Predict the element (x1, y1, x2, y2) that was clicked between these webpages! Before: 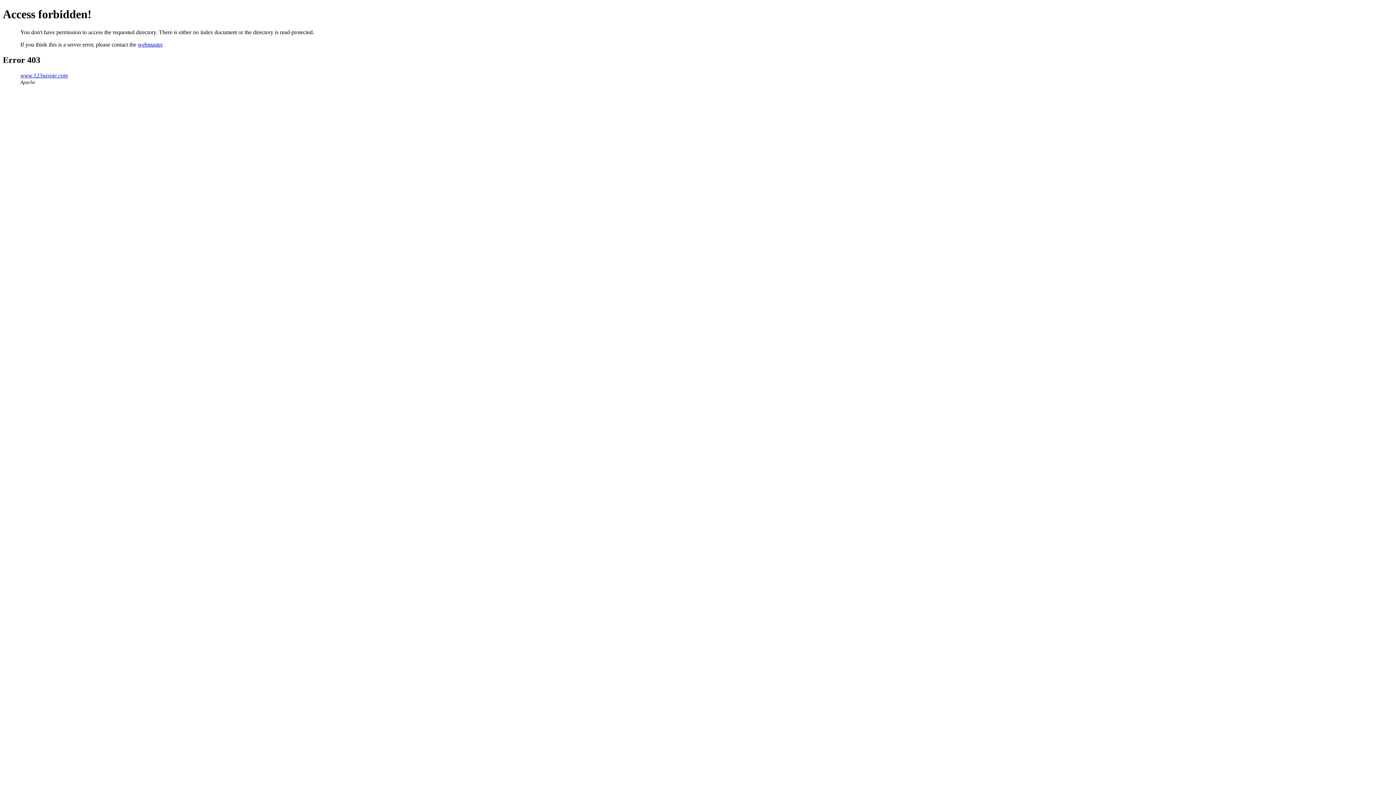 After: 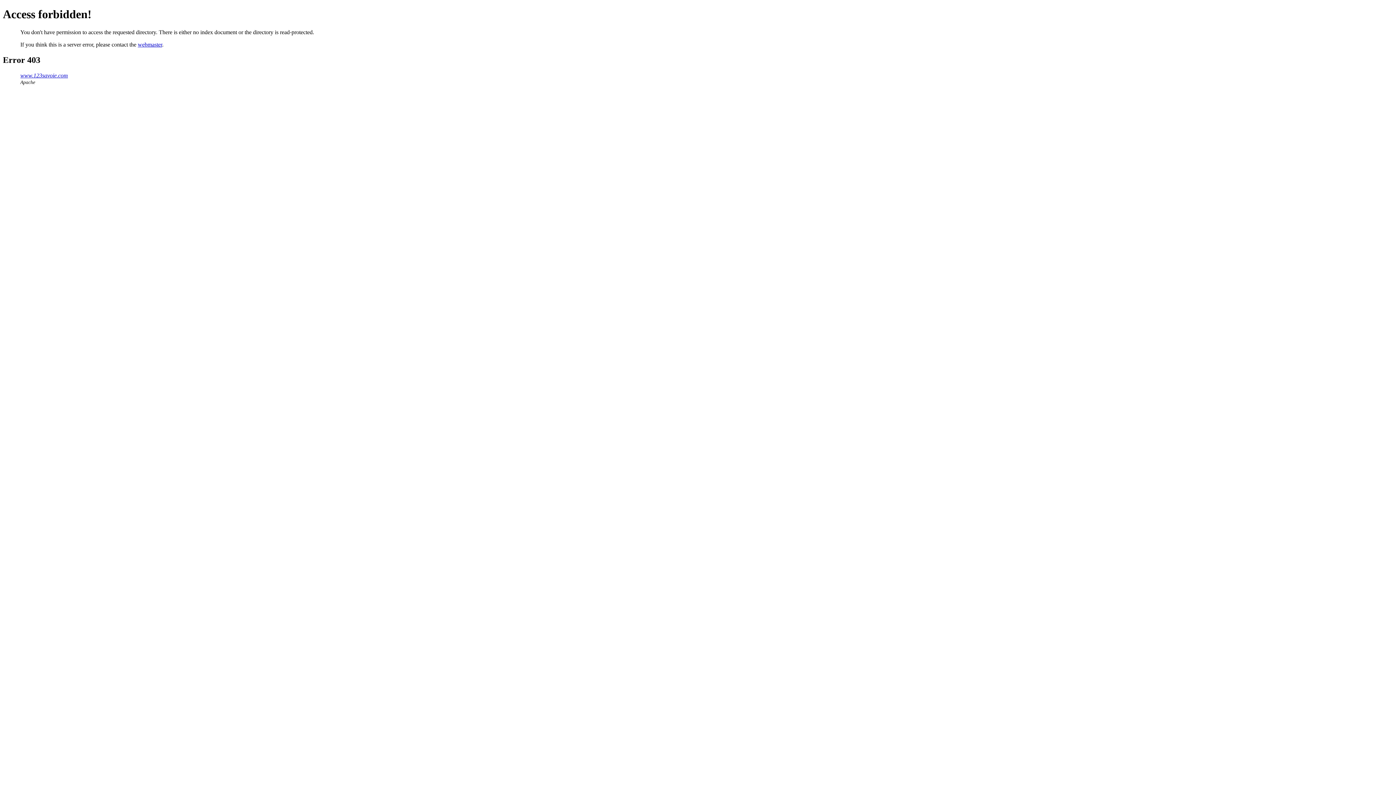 Action: bbox: (137, 41, 162, 47) label: webmaster